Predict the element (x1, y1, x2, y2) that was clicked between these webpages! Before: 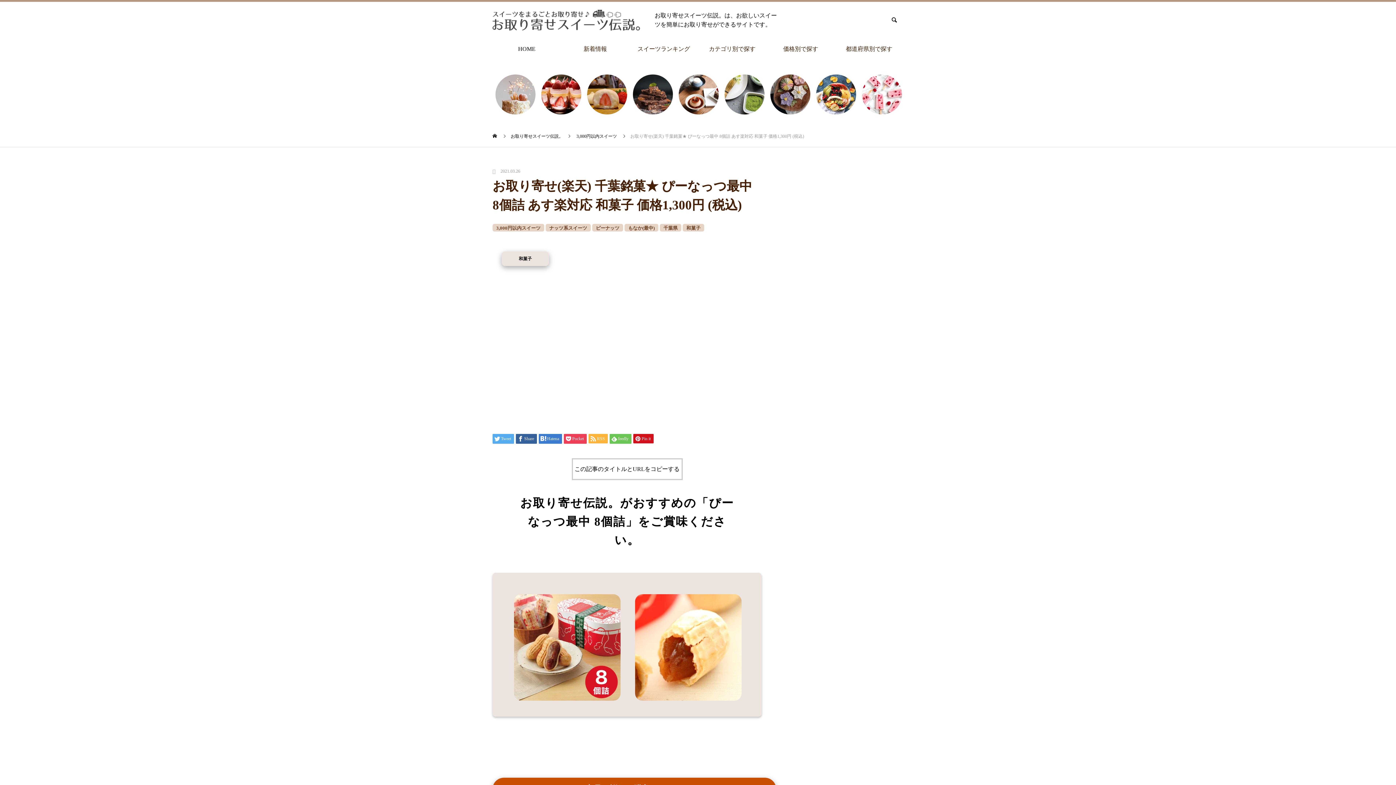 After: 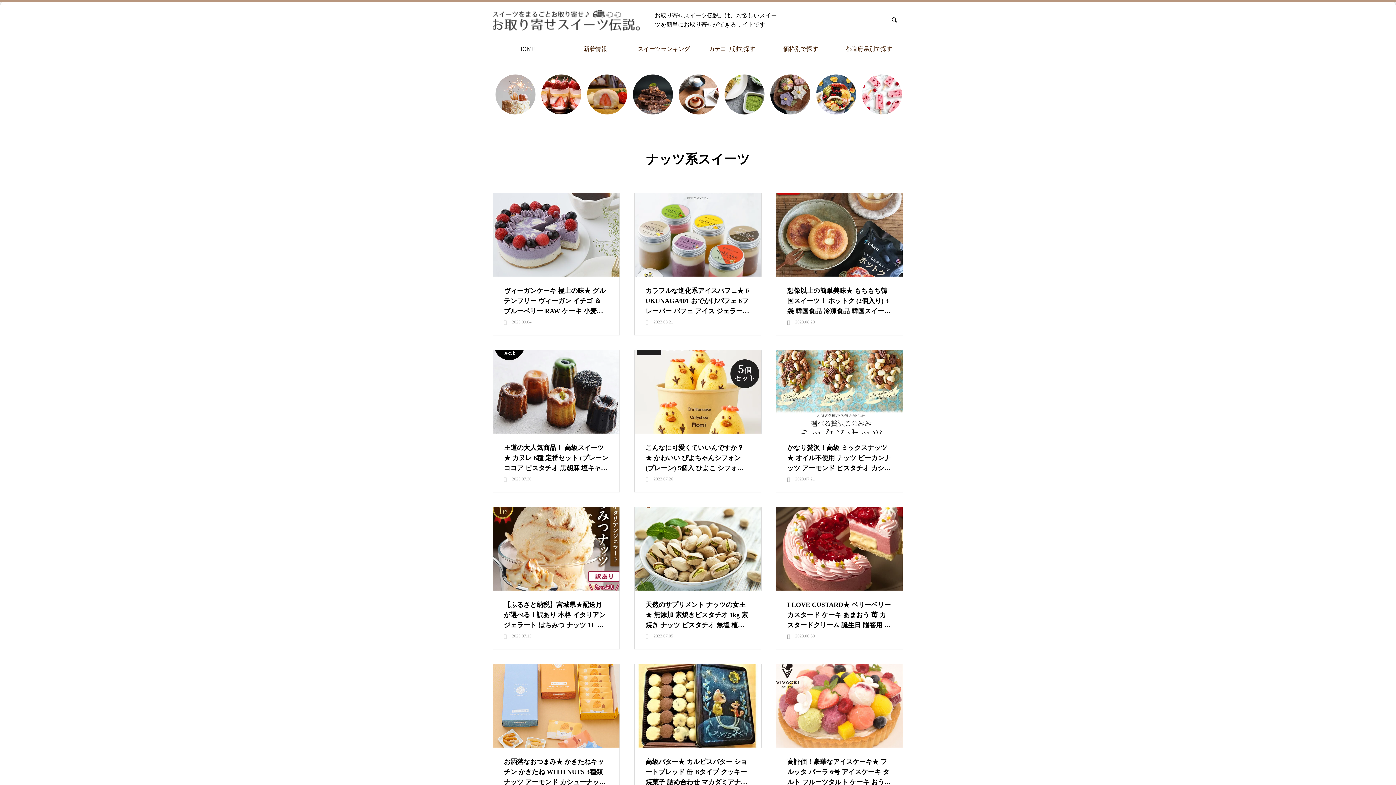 Action: bbox: (545, 224, 590, 231) label: ナッツ系スイーツ